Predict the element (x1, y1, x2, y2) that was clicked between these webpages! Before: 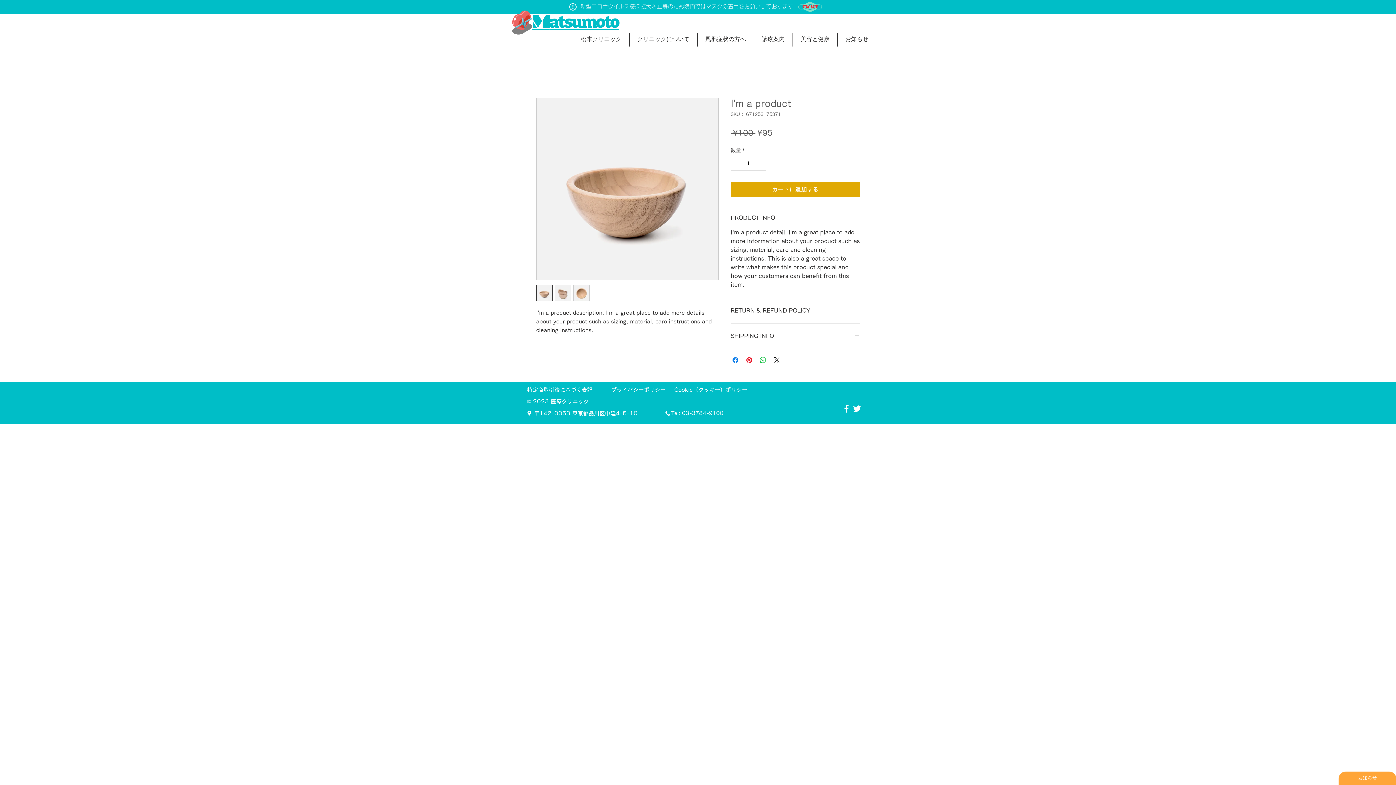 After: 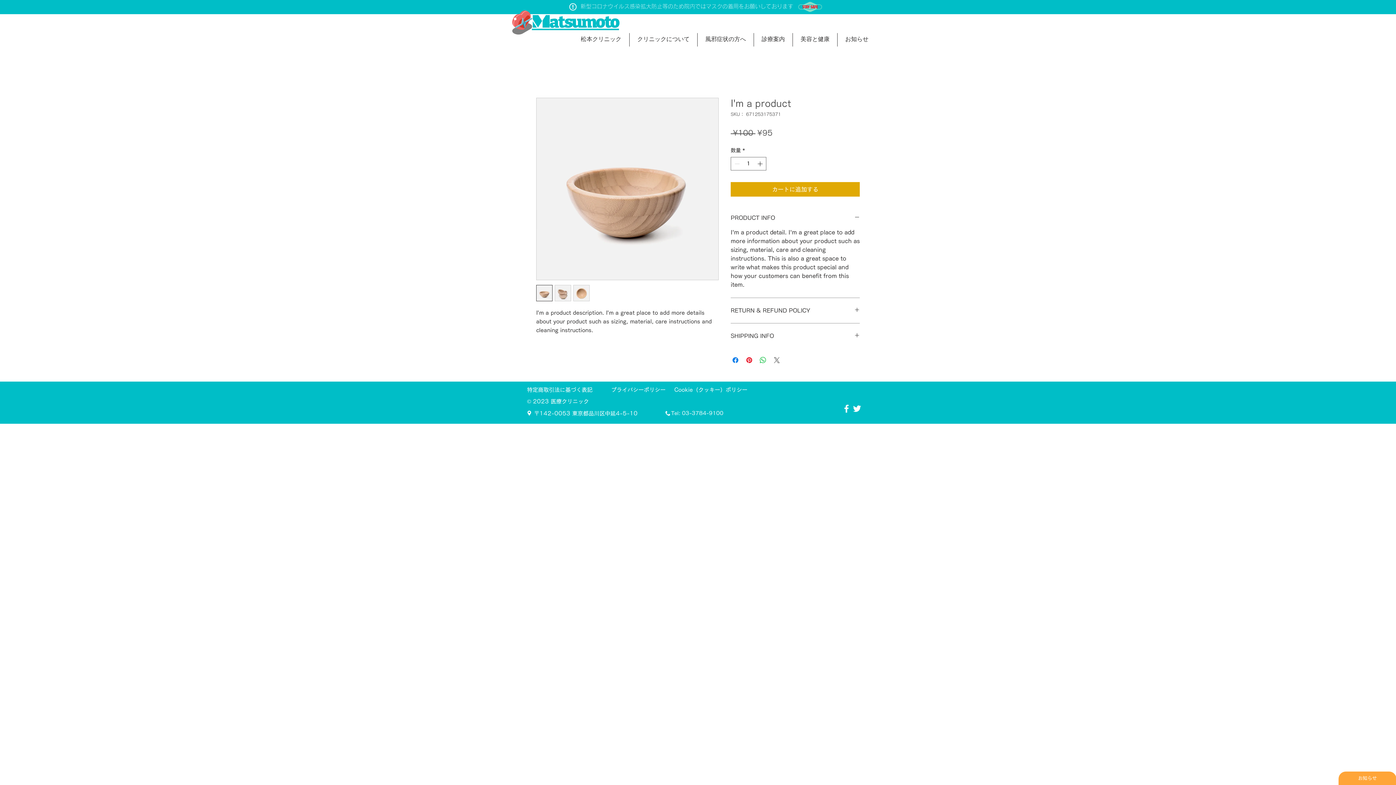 Action: label: Share on X bbox: (772, 356, 781, 364)